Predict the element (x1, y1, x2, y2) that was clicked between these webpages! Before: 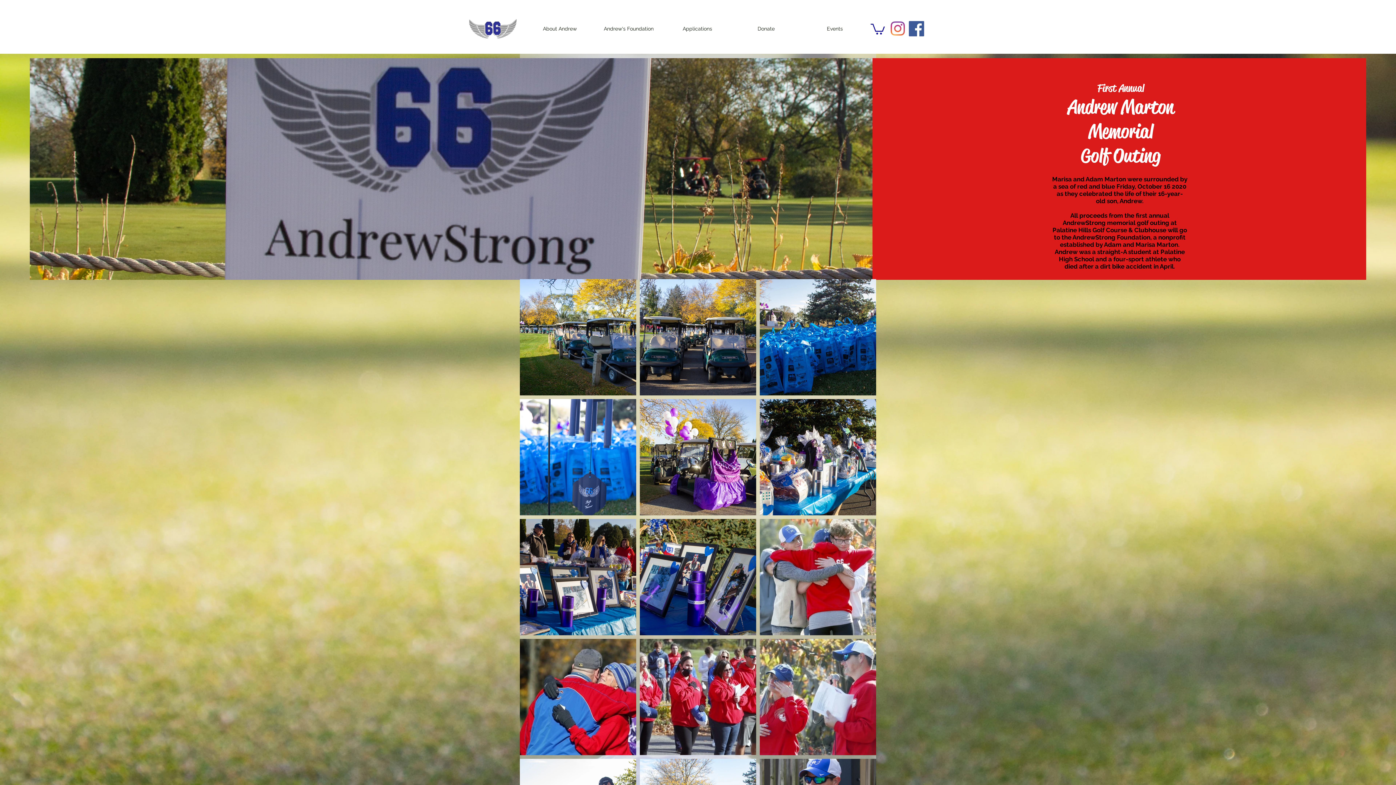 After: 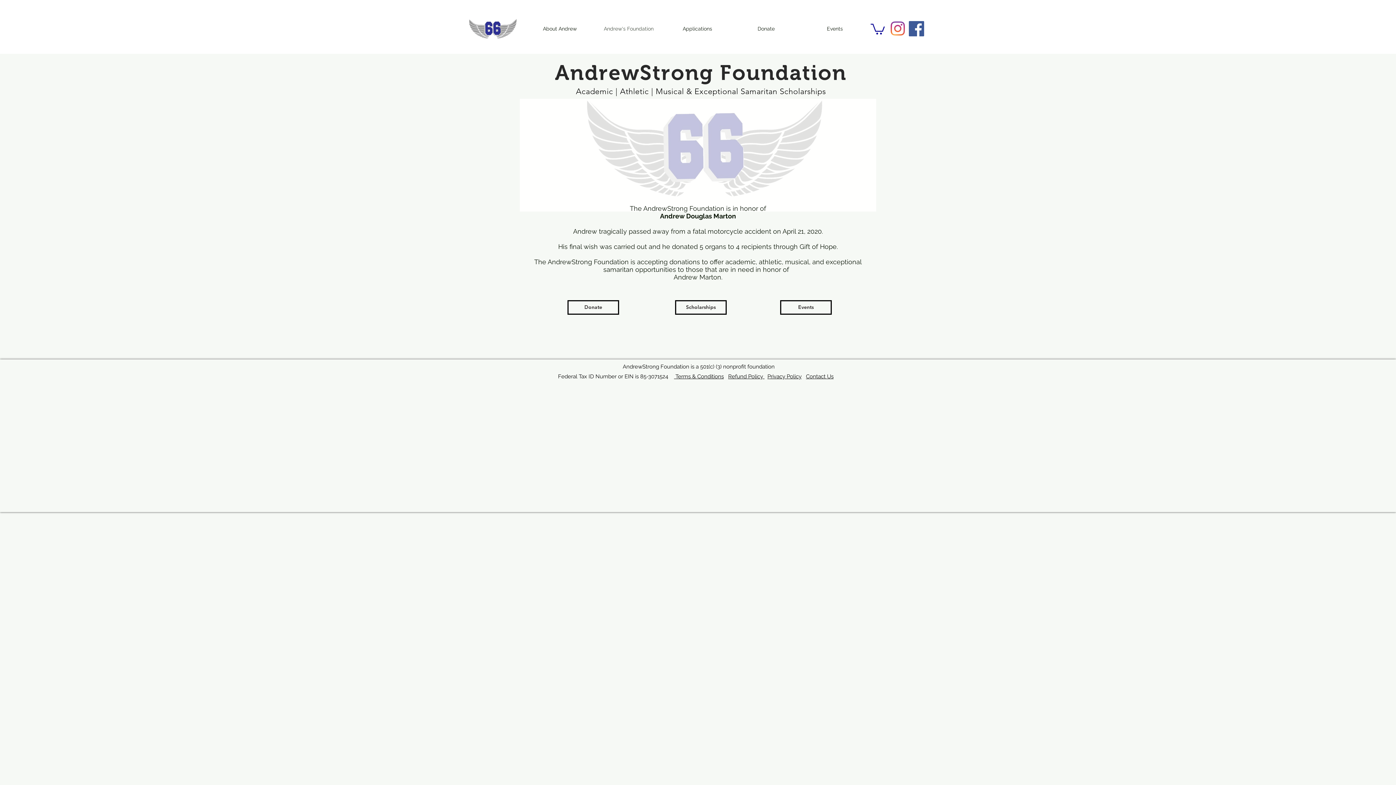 Action: label: Andrew's Foundation bbox: (594, 23, 663, 34)